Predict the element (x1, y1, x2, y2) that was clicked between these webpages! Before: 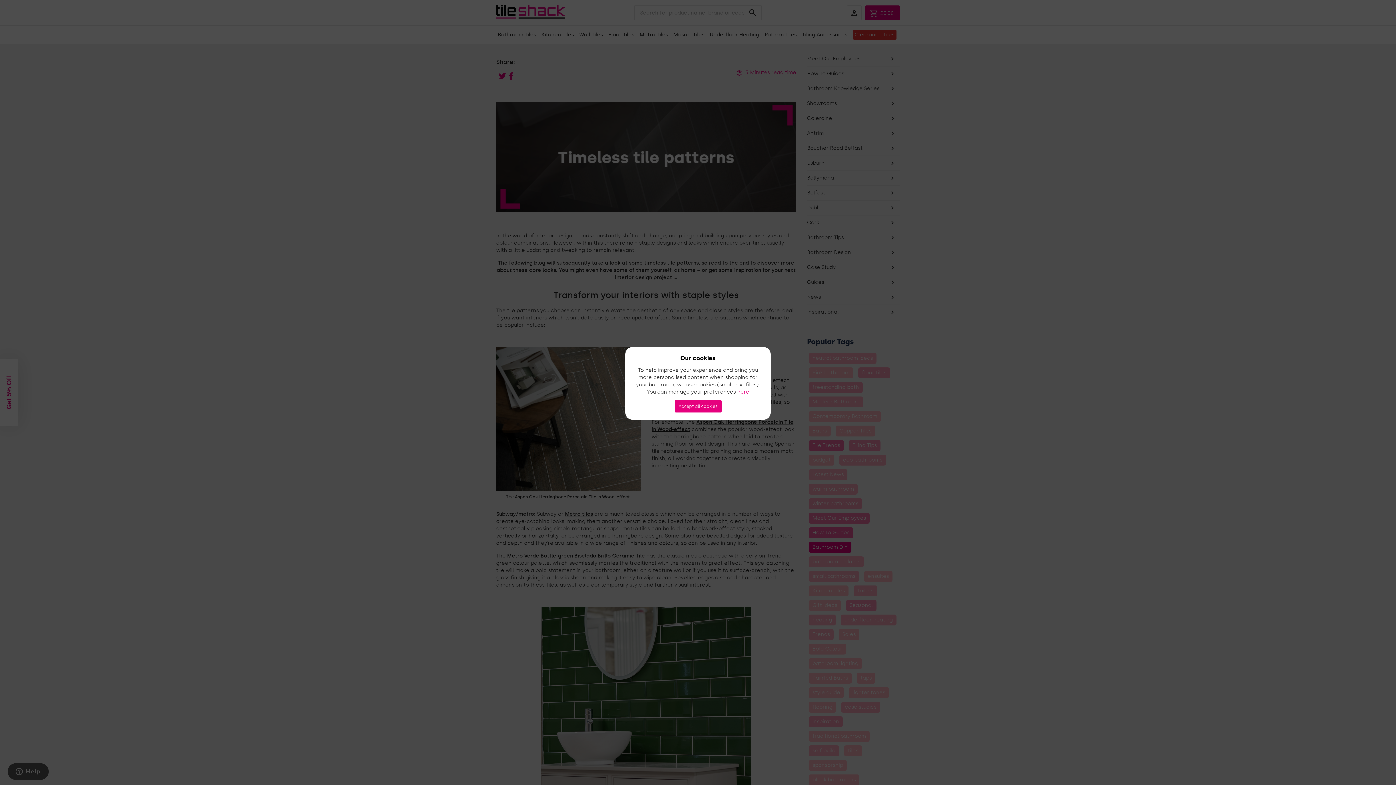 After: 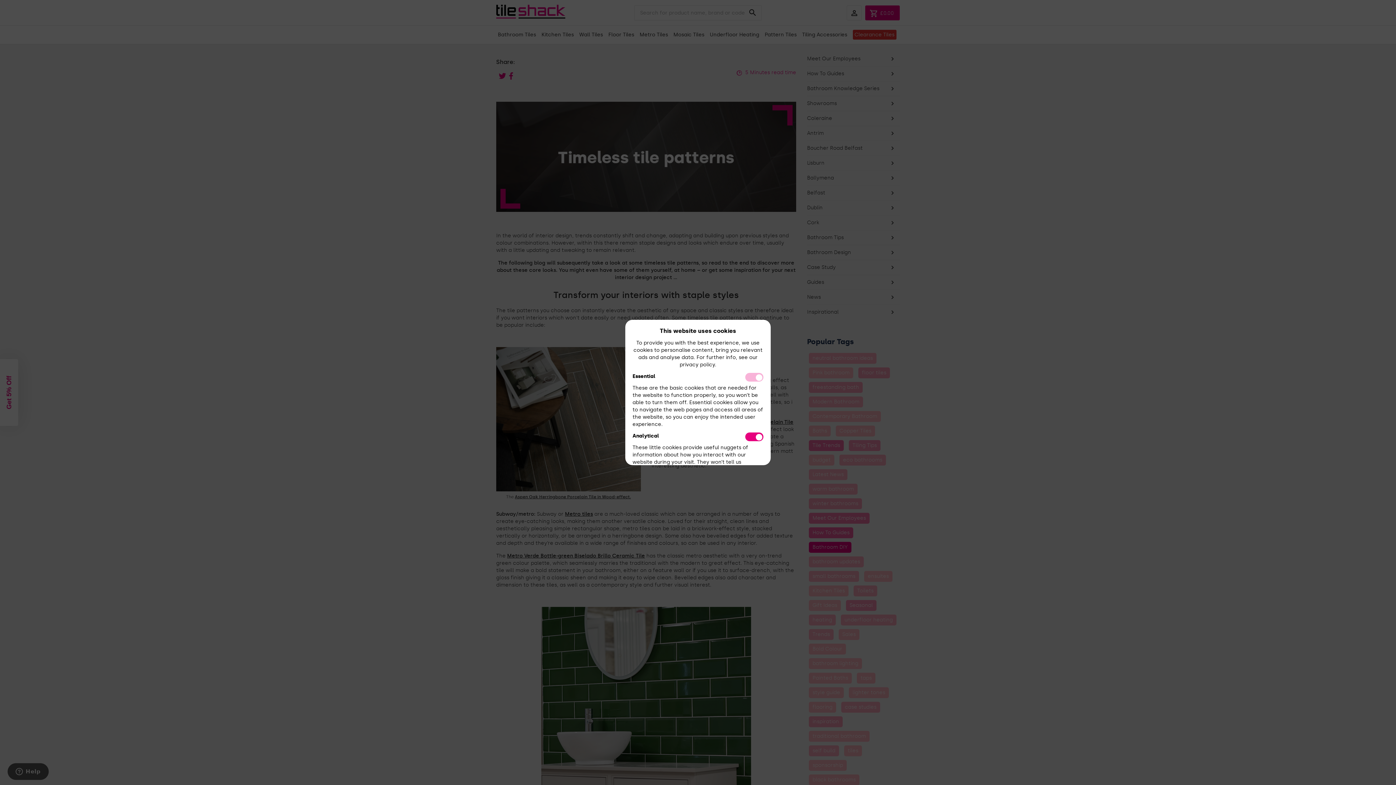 Action: label: here bbox: (737, 389, 749, 395)